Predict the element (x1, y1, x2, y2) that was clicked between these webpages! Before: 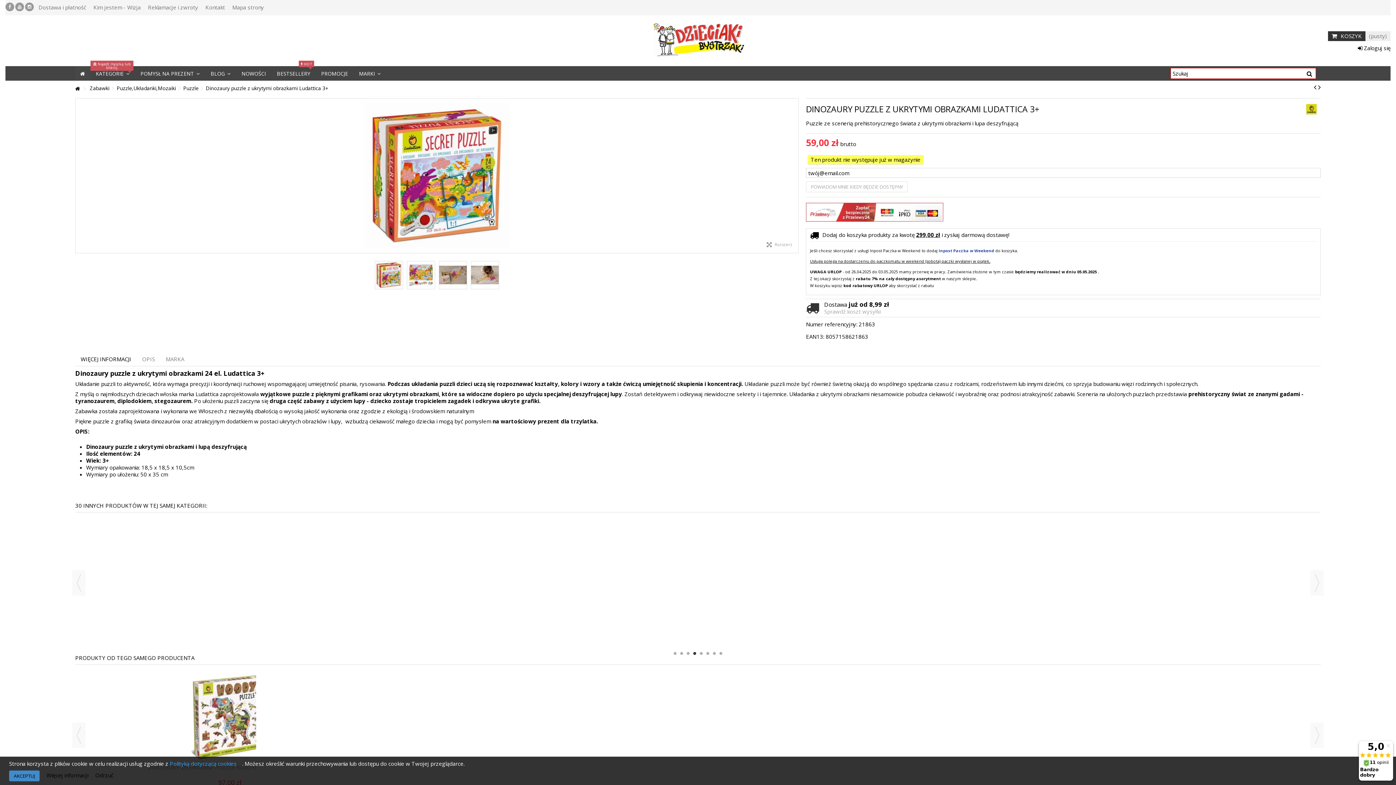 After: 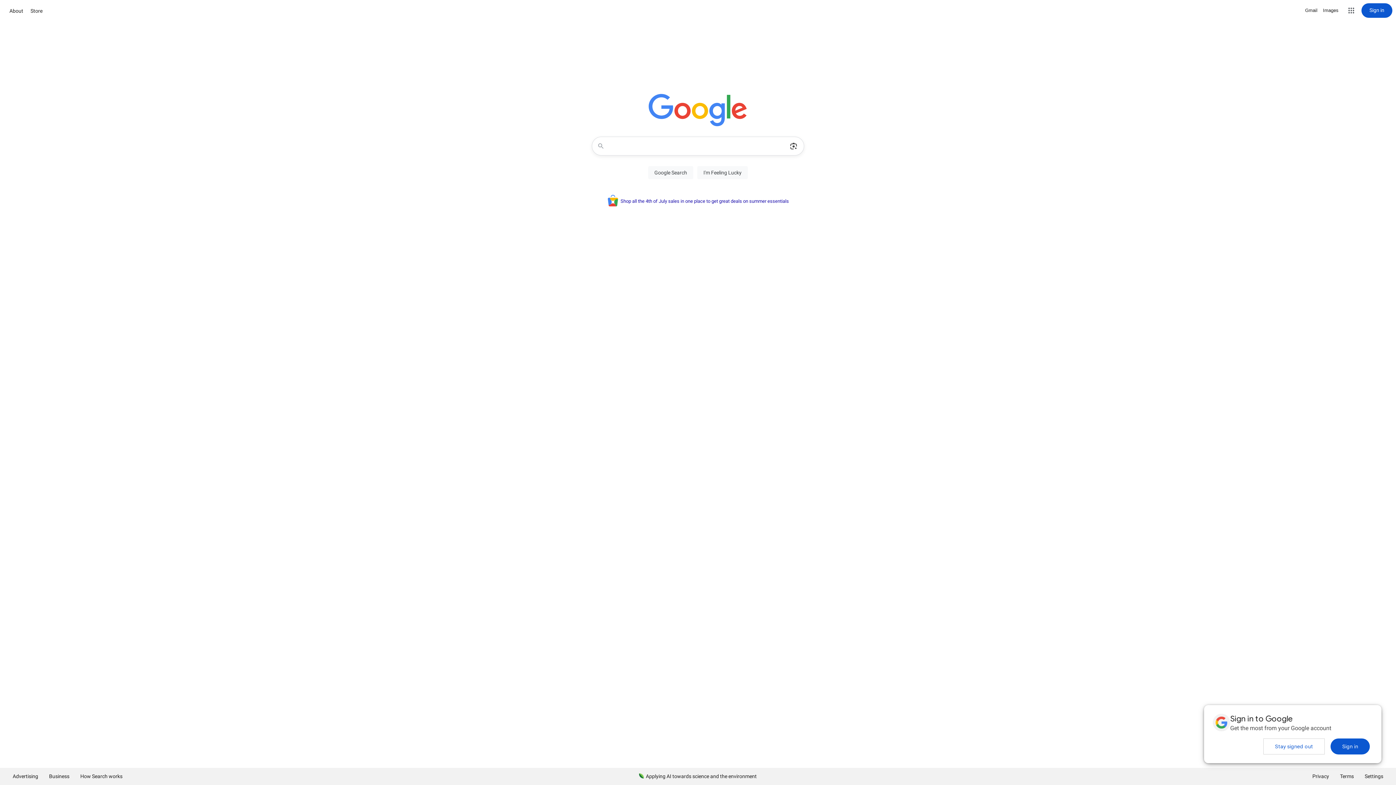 Action: bbox: (95, 772, 113, 779) label: Odrzuć